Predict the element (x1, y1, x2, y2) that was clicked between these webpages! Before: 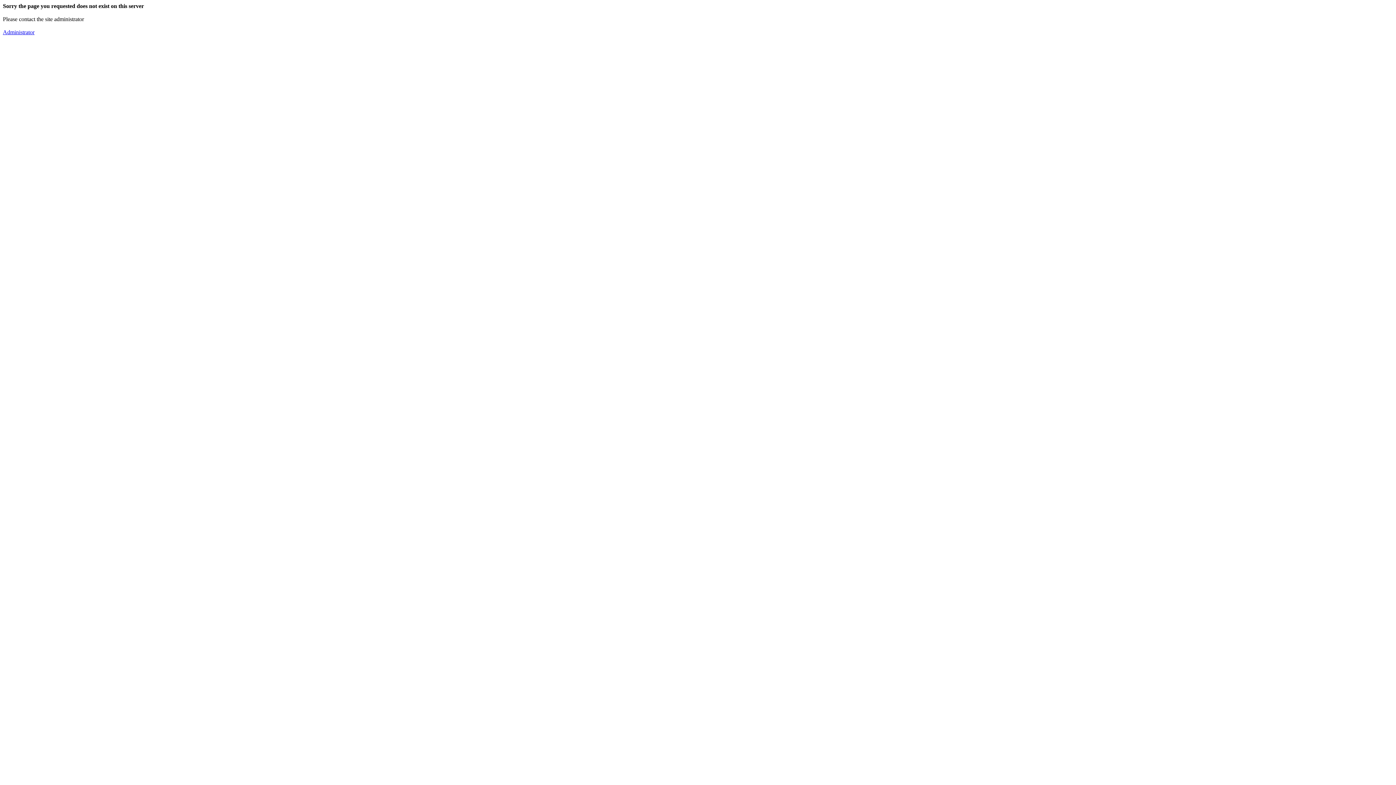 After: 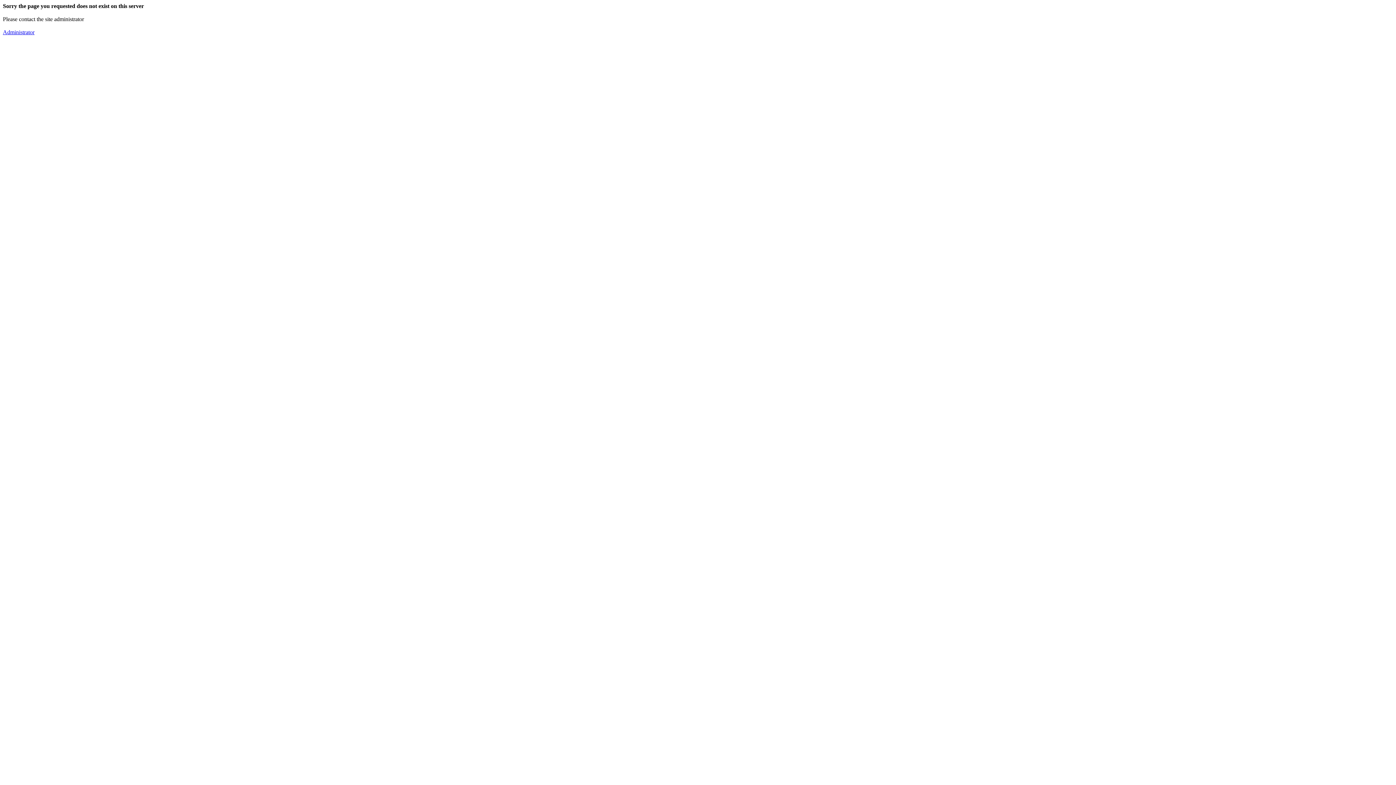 Action: label: Administrator bbox: (2, 29, 34, 35)